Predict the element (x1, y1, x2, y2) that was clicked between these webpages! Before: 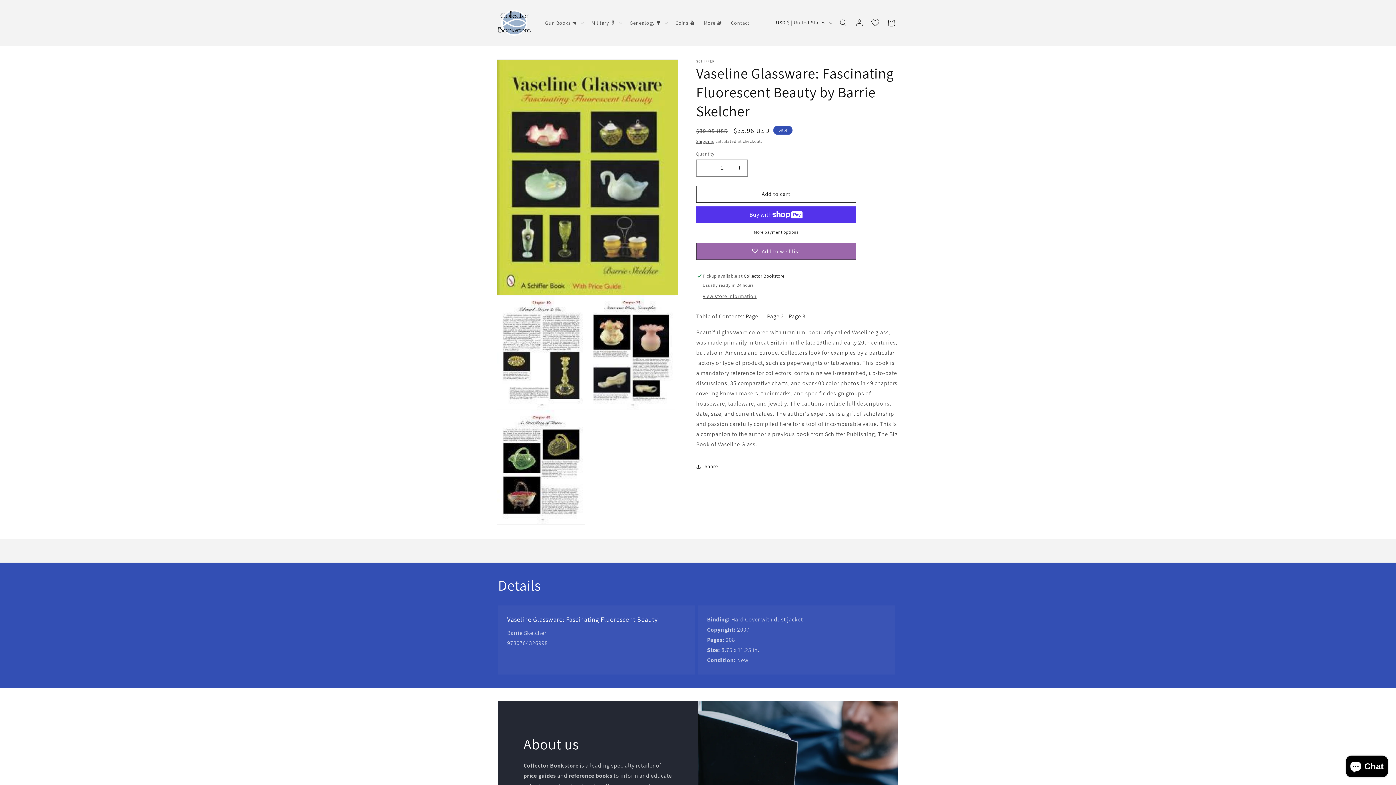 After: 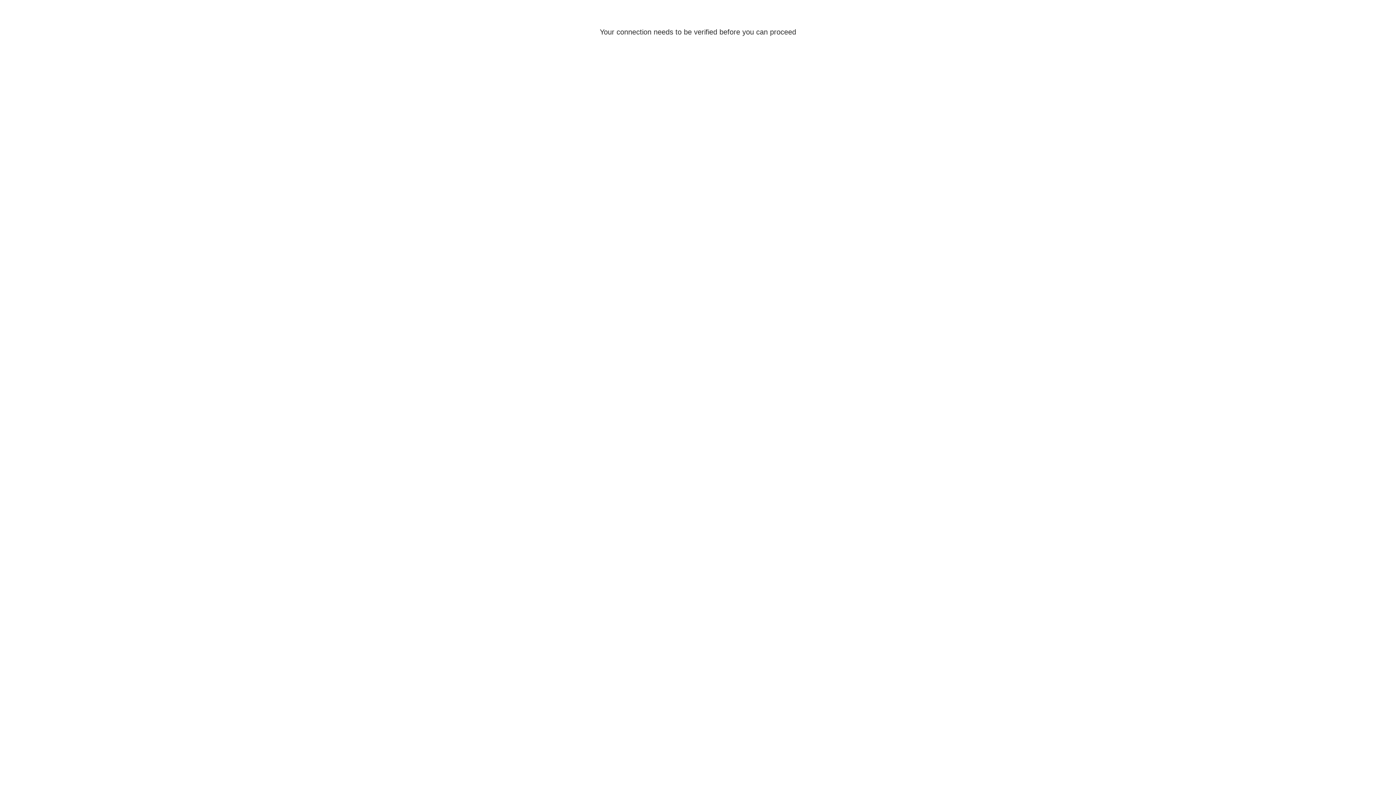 Action: label: Log in bbox: (851, 14, 867, 30)